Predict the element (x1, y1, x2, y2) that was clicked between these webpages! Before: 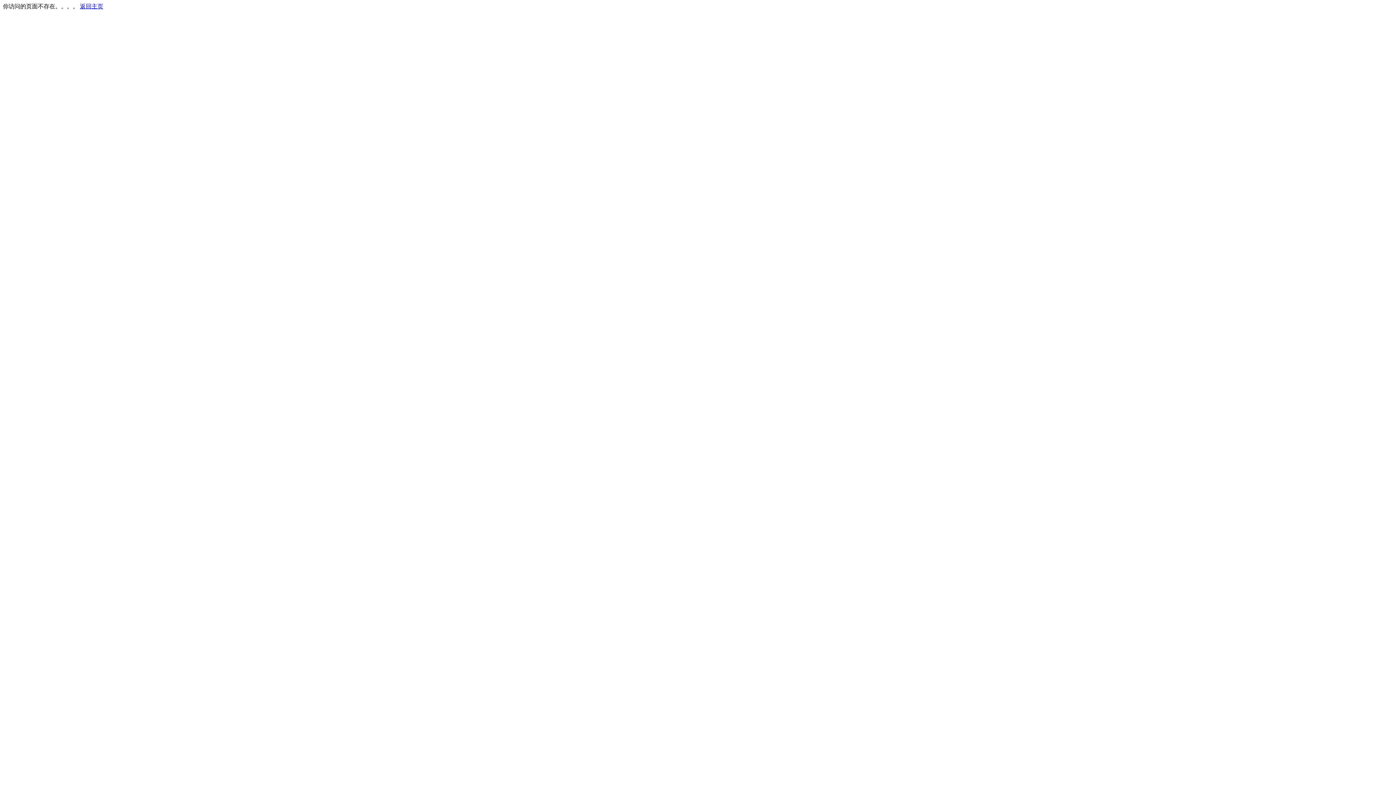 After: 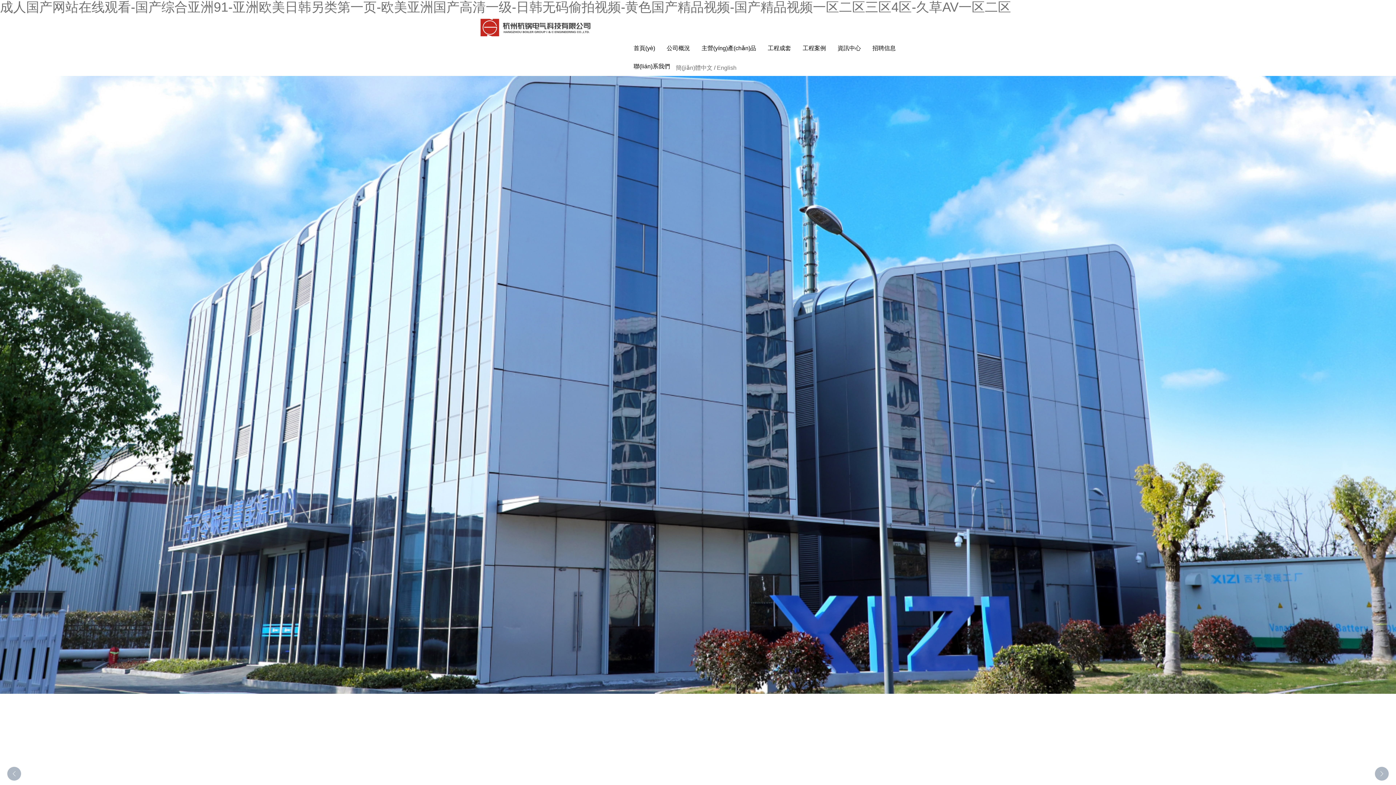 Action: label: 返回主页 bbox: (80, 3, 103, 9)